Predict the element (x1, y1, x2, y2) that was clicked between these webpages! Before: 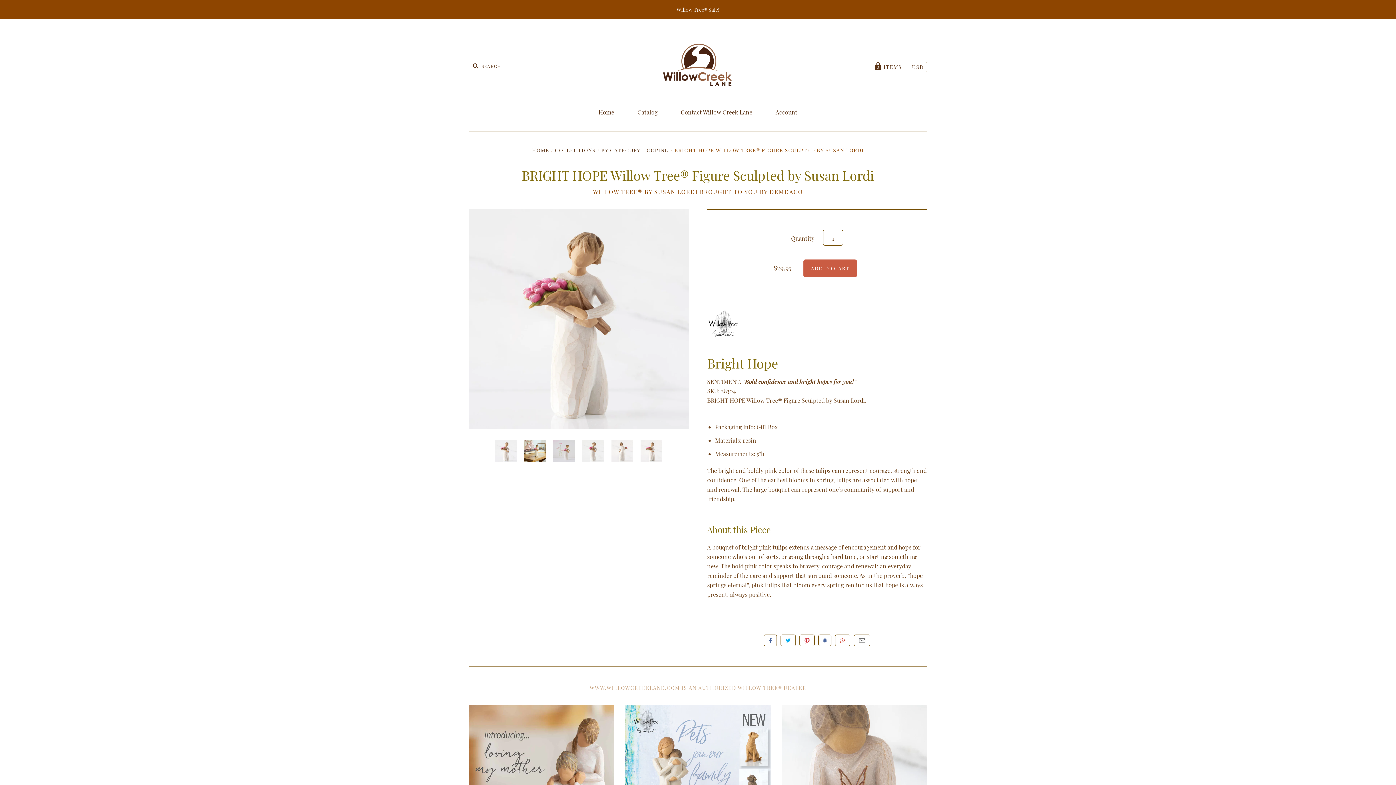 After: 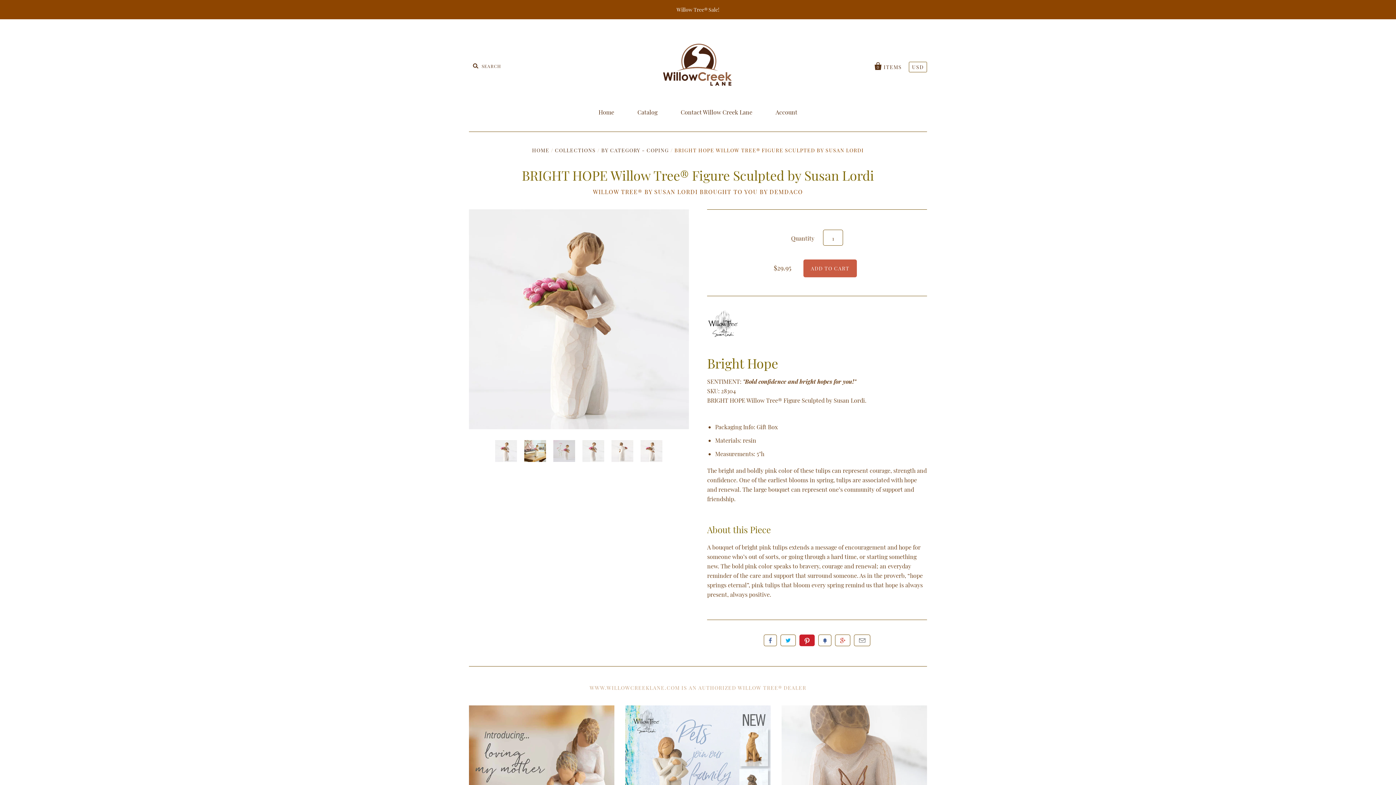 Action: label: Pin it bbox: (799, 634, 814, 646)